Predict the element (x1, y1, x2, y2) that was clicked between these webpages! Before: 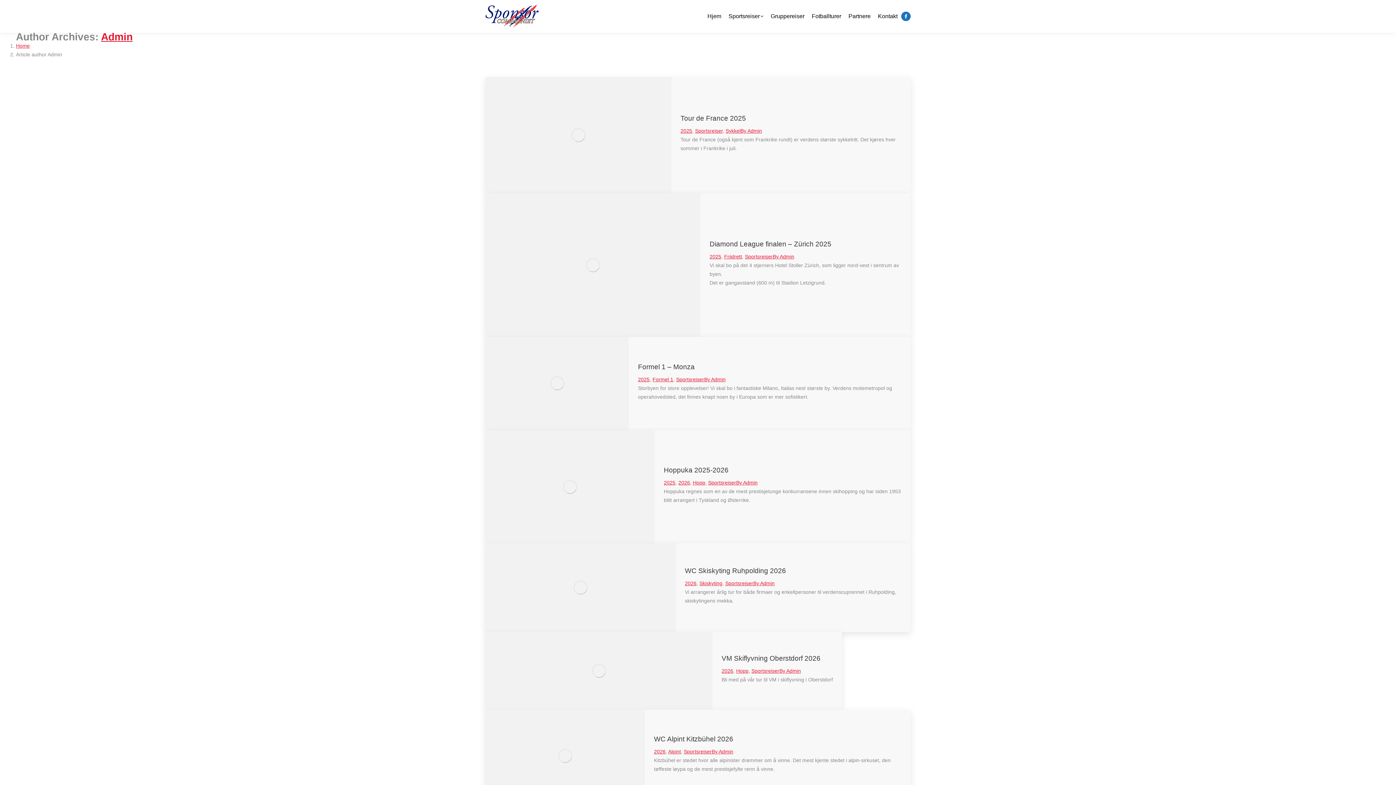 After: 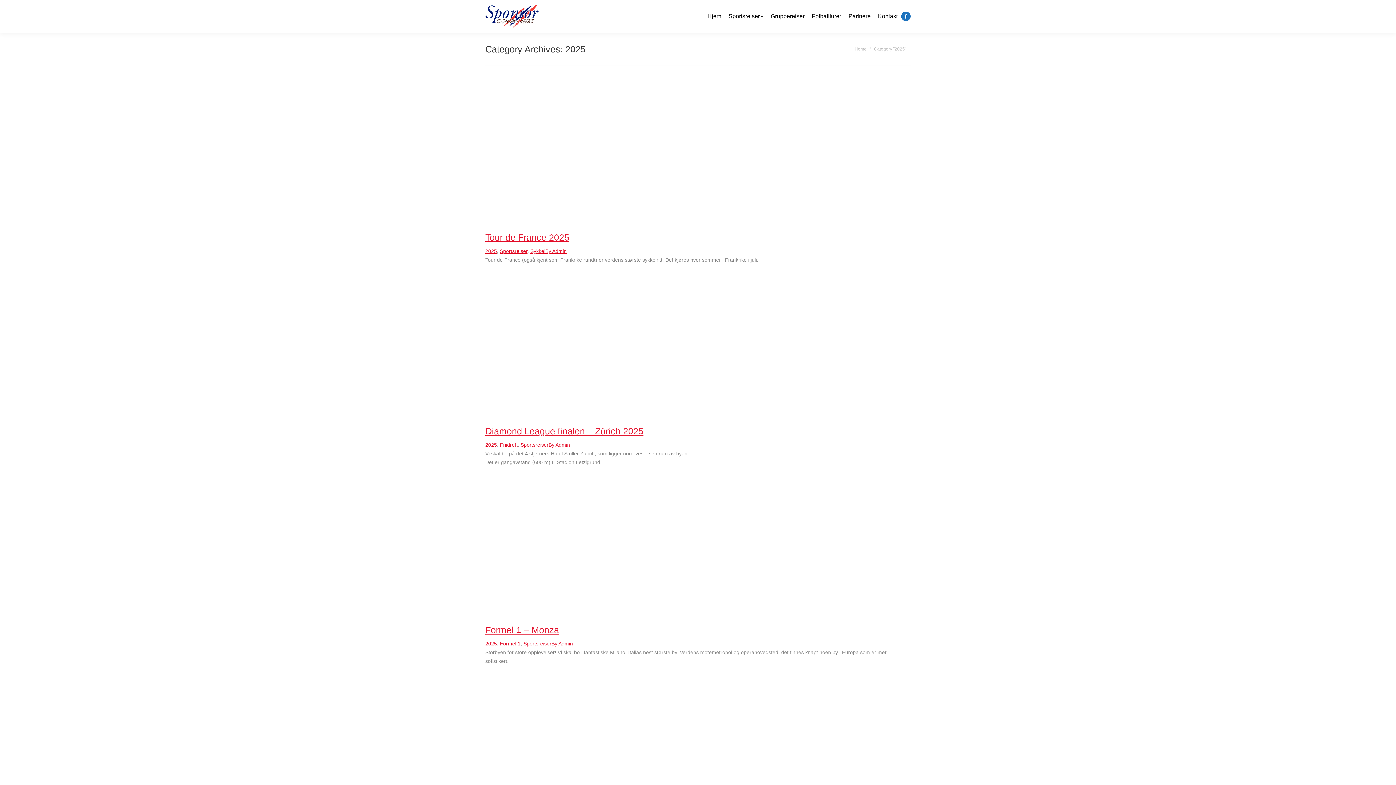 Action: label: 2025 bbox: (709, 253, 721, 259)